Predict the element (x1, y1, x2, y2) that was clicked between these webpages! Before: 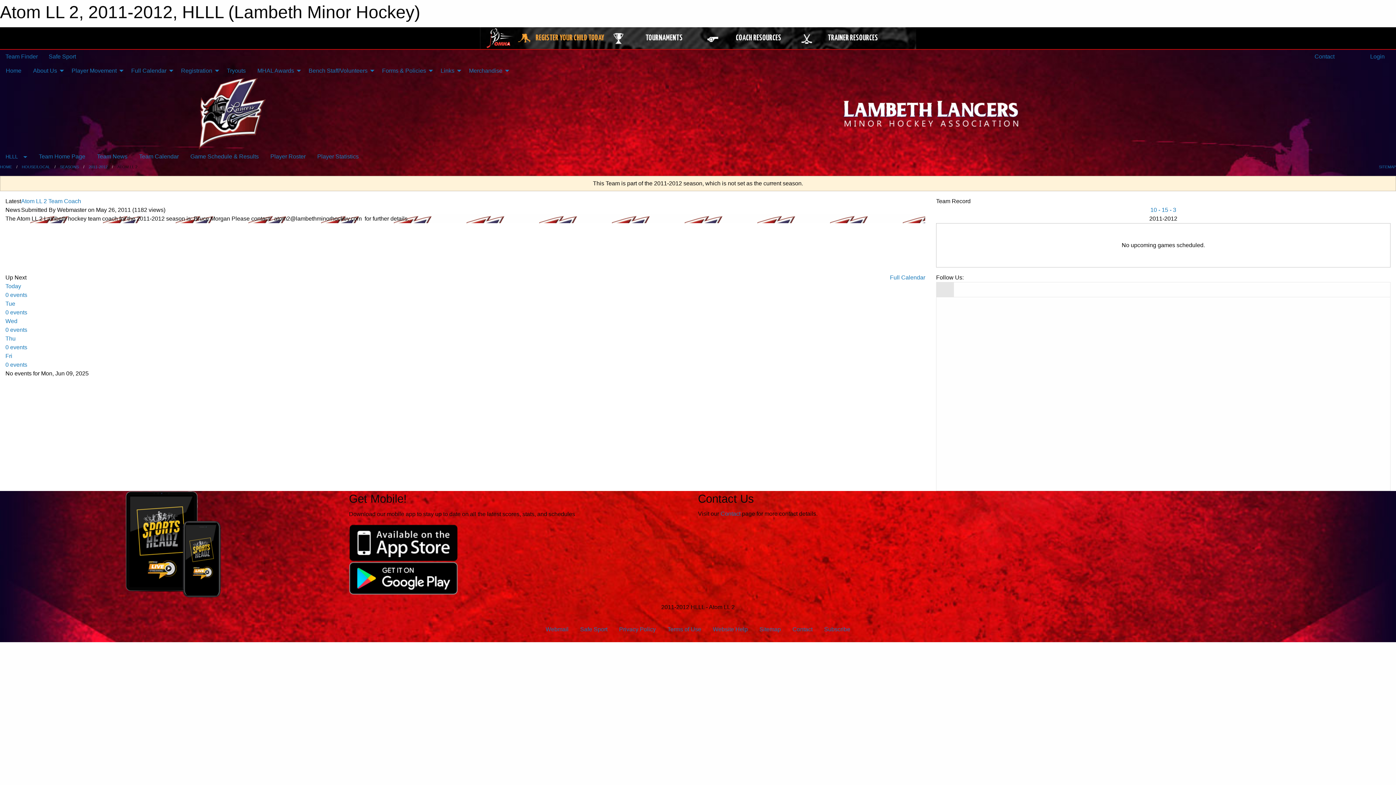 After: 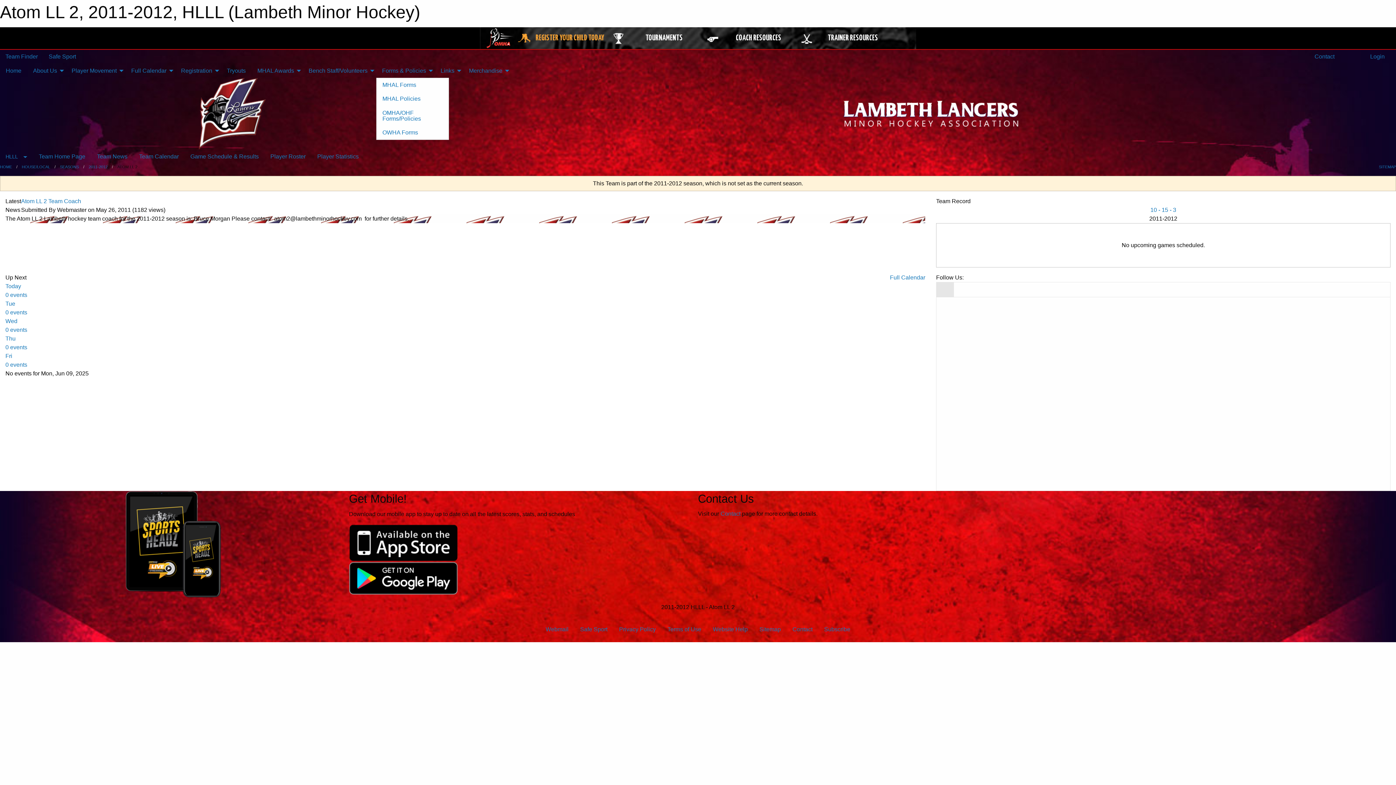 Action: label: Forms & Policies bbox: (376, 63, 434, 77)